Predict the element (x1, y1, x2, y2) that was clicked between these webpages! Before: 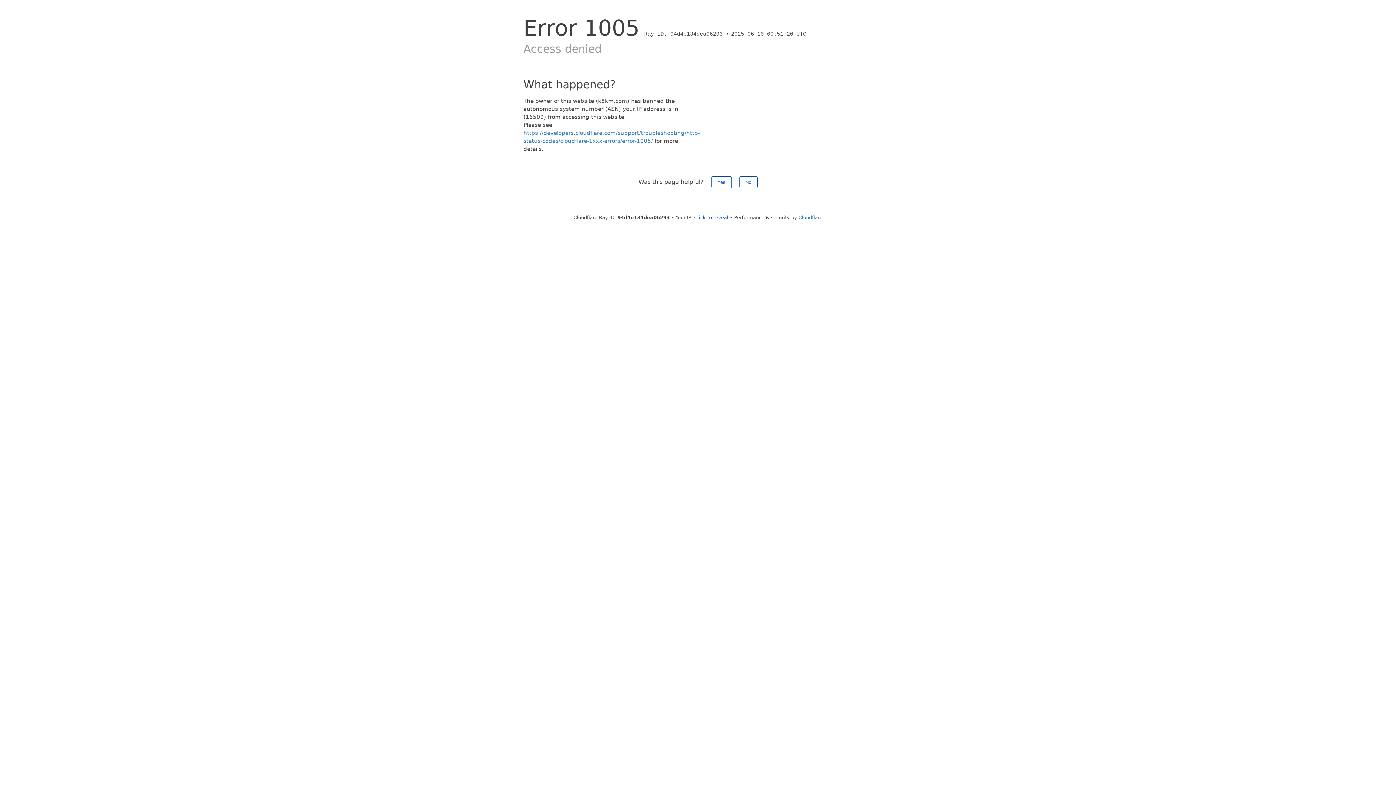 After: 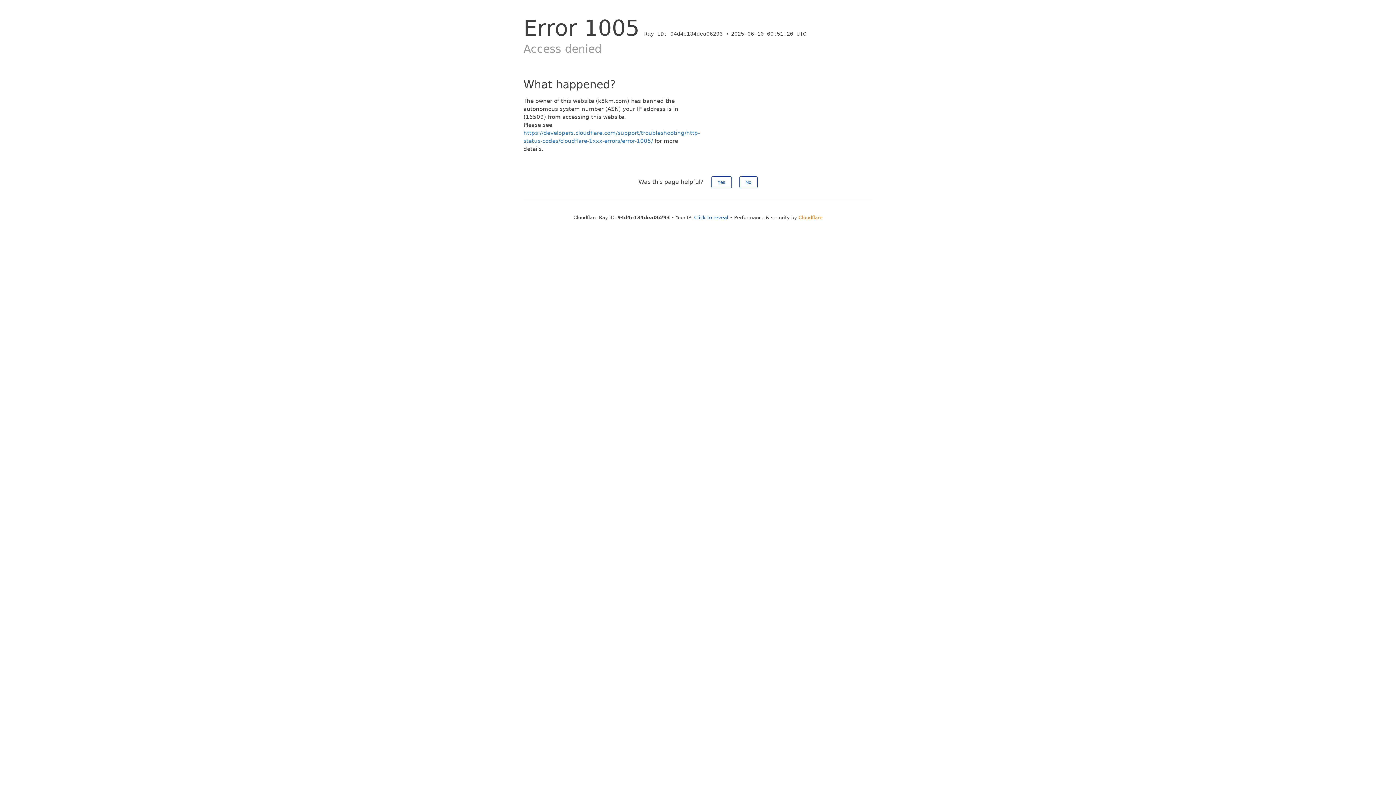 Action: bbox: (798, 214, 822, 220) label: Cloudflare